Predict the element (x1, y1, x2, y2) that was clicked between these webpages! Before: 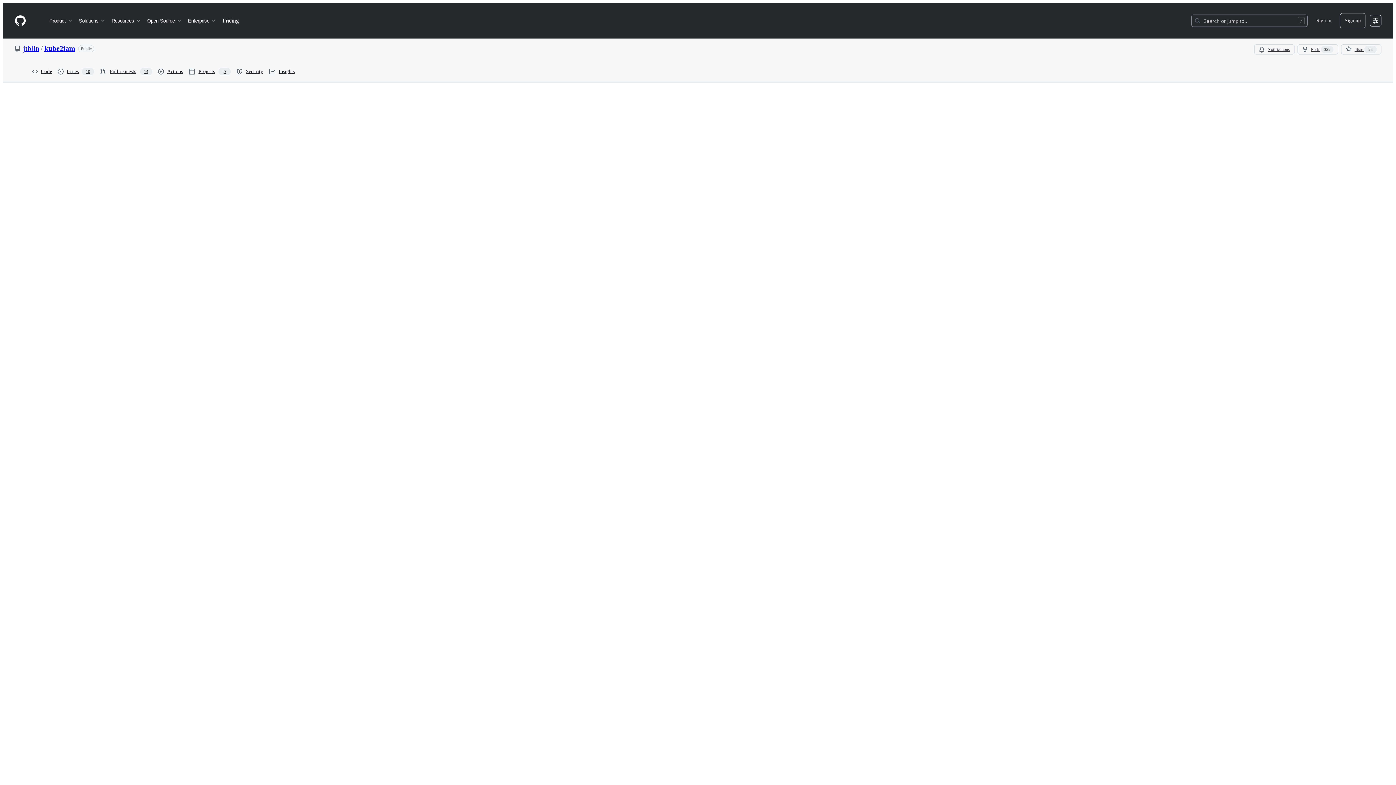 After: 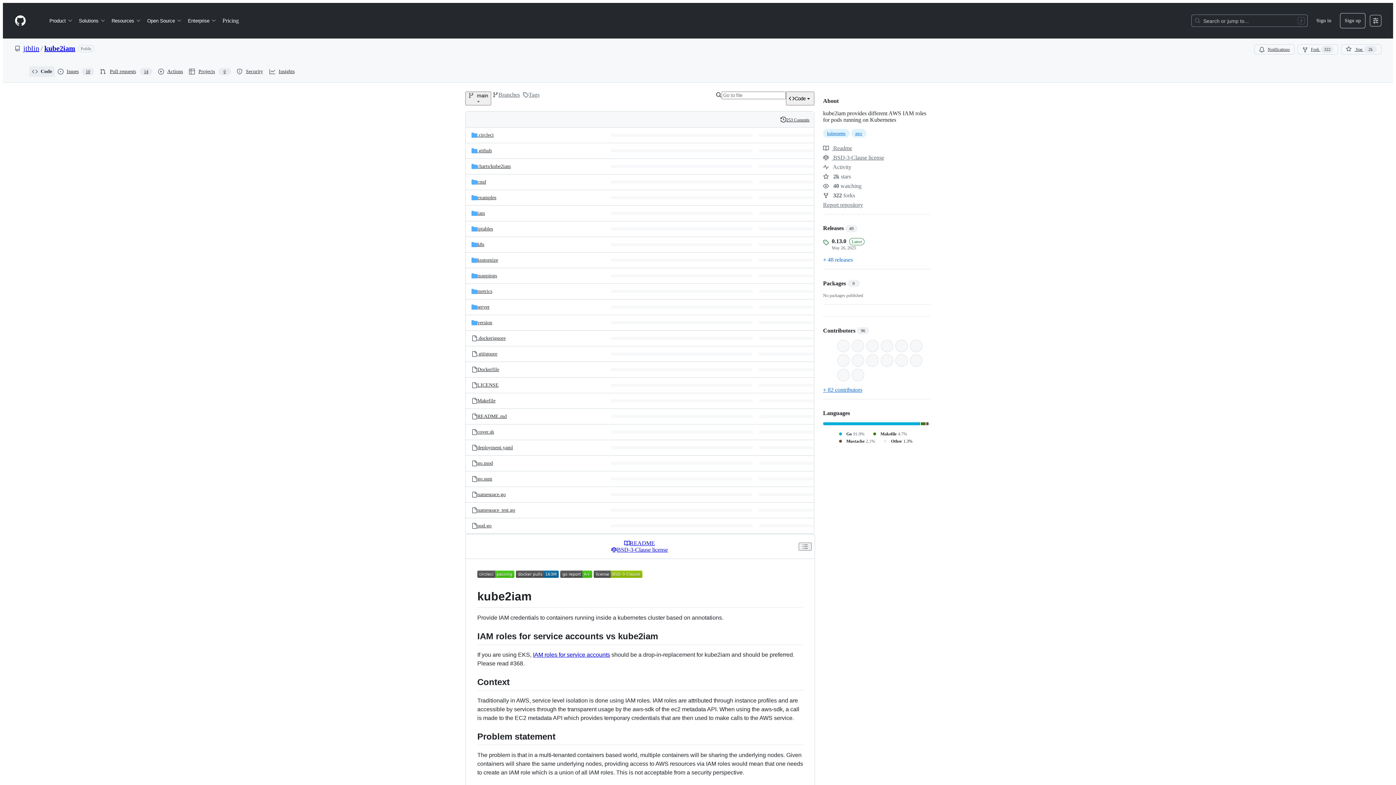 Action: label: Code bbox: (29, 66, 54, 77)